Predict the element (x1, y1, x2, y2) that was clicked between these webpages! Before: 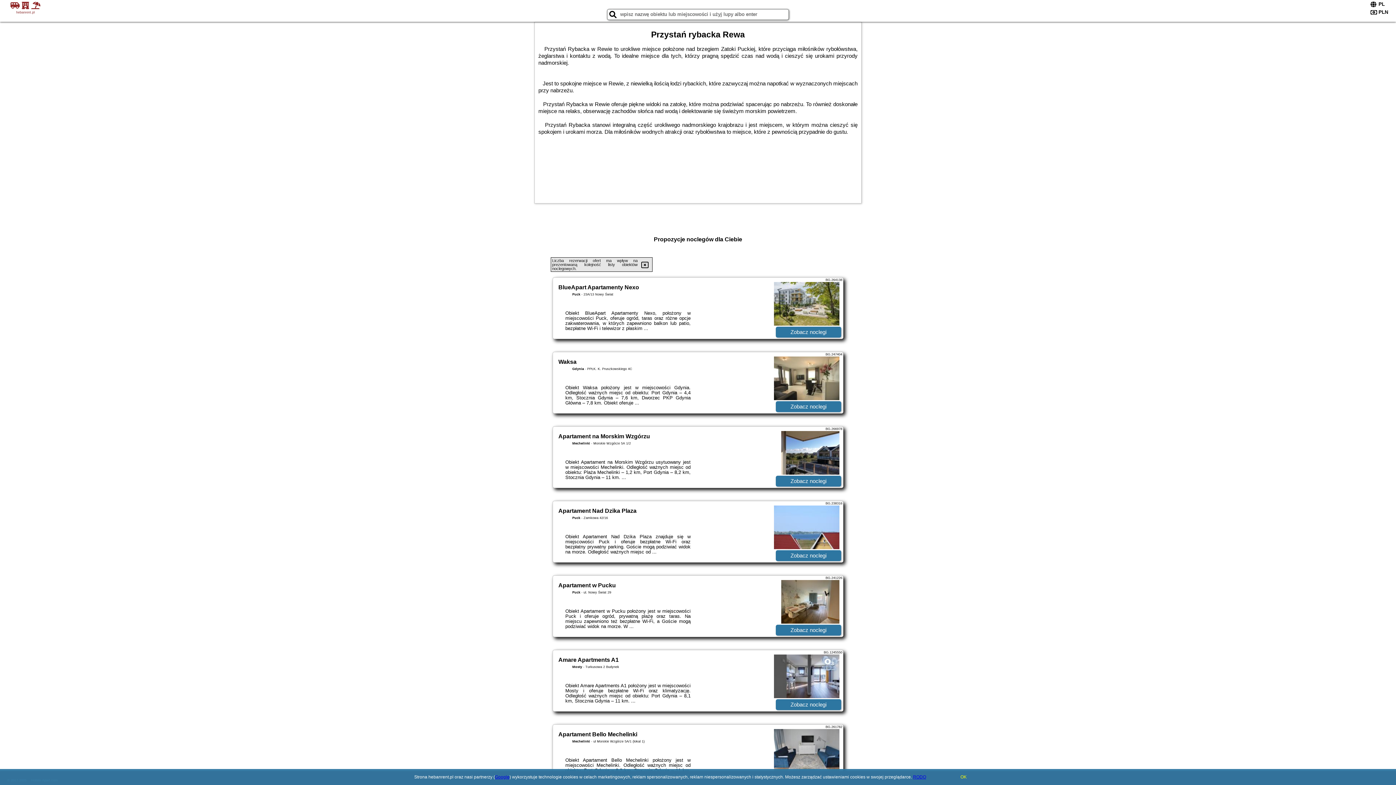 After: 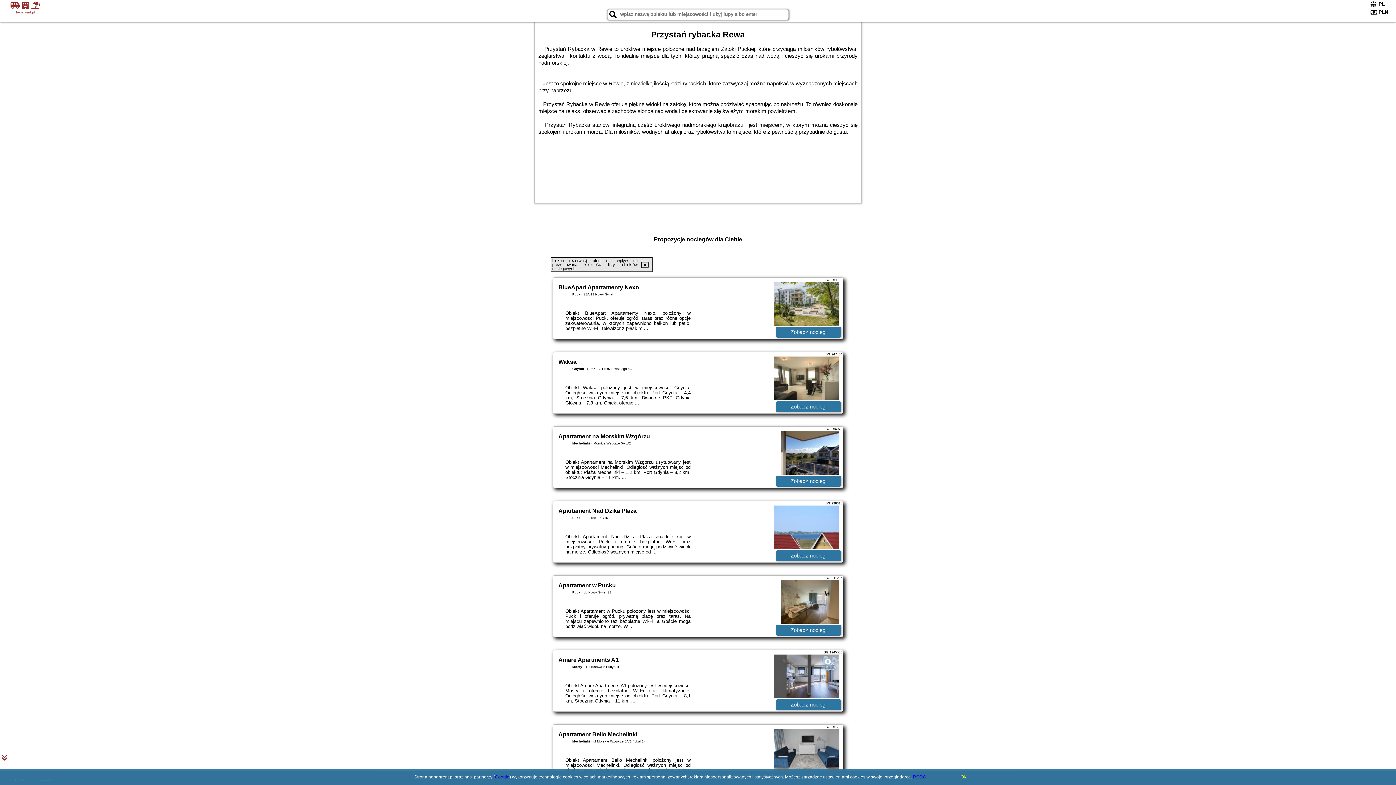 Action: bbox: (776, 550, 841, 561) label: Zobacz noclegi